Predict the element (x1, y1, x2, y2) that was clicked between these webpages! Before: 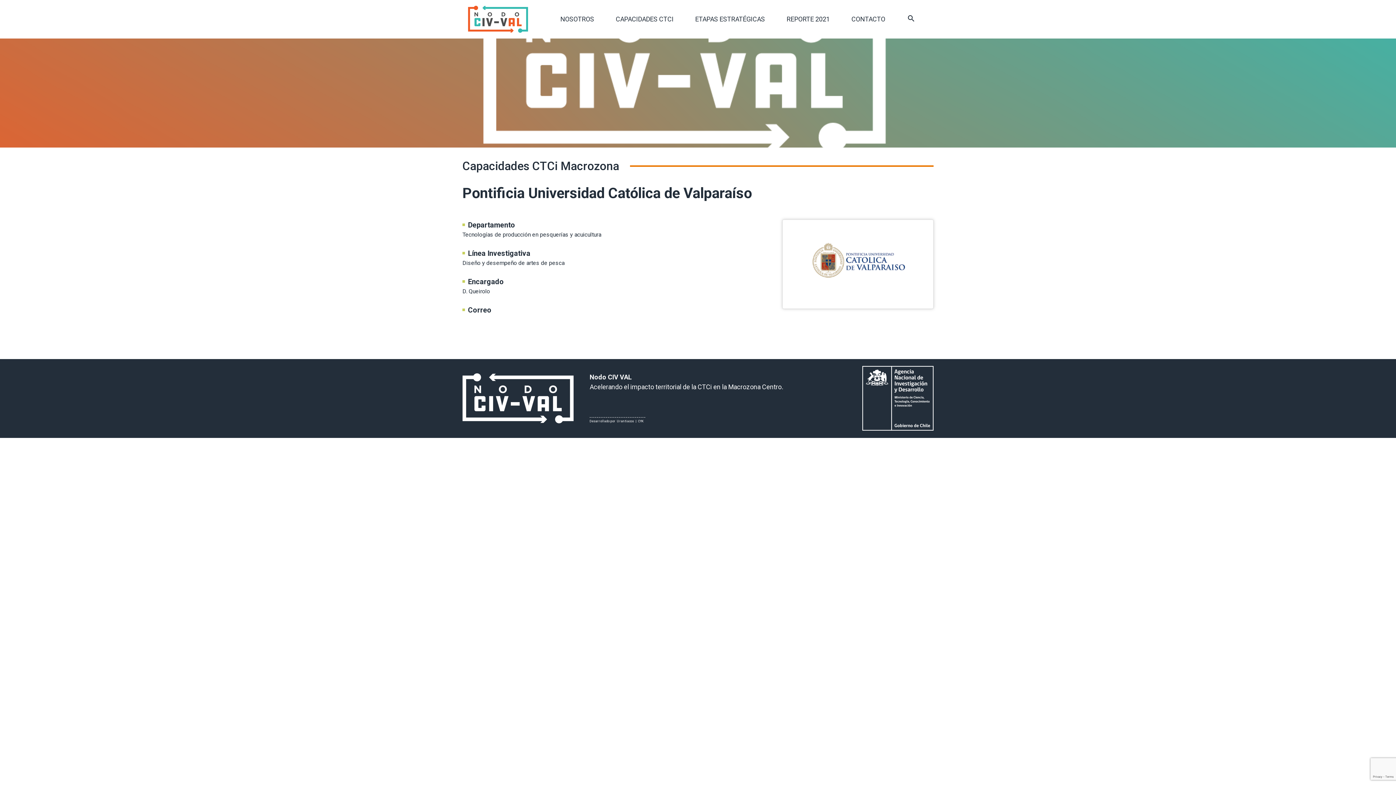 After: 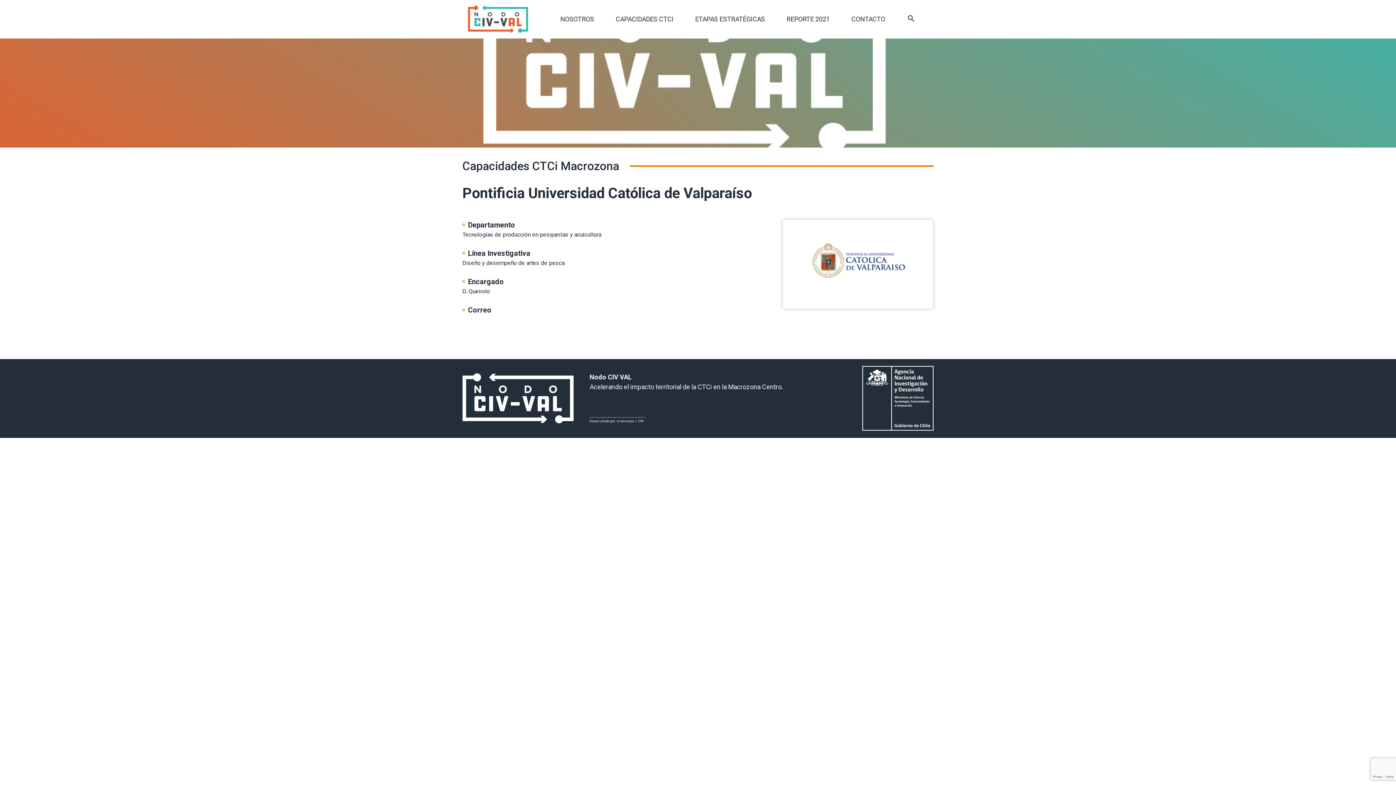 Action: label: CYK bbox: (636, 419, 645, 423)